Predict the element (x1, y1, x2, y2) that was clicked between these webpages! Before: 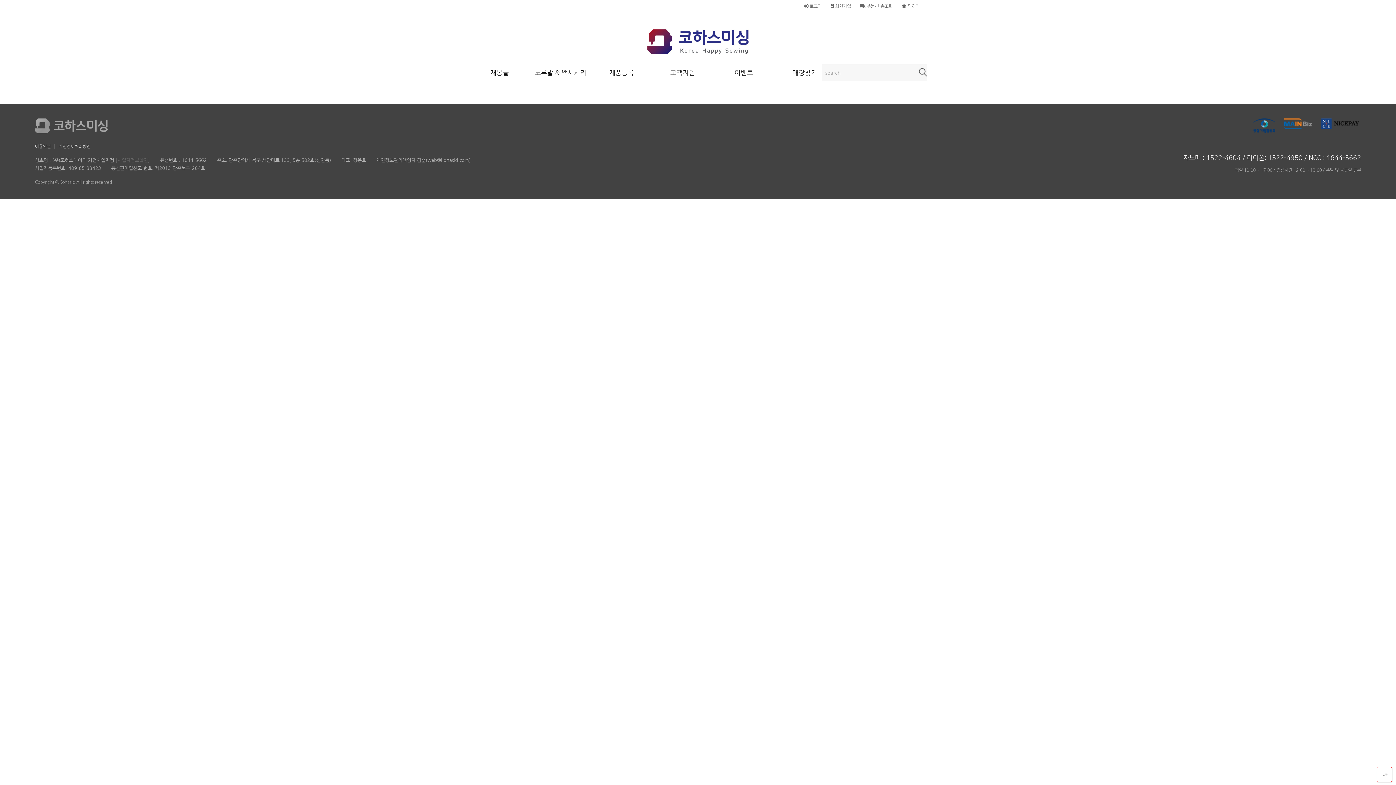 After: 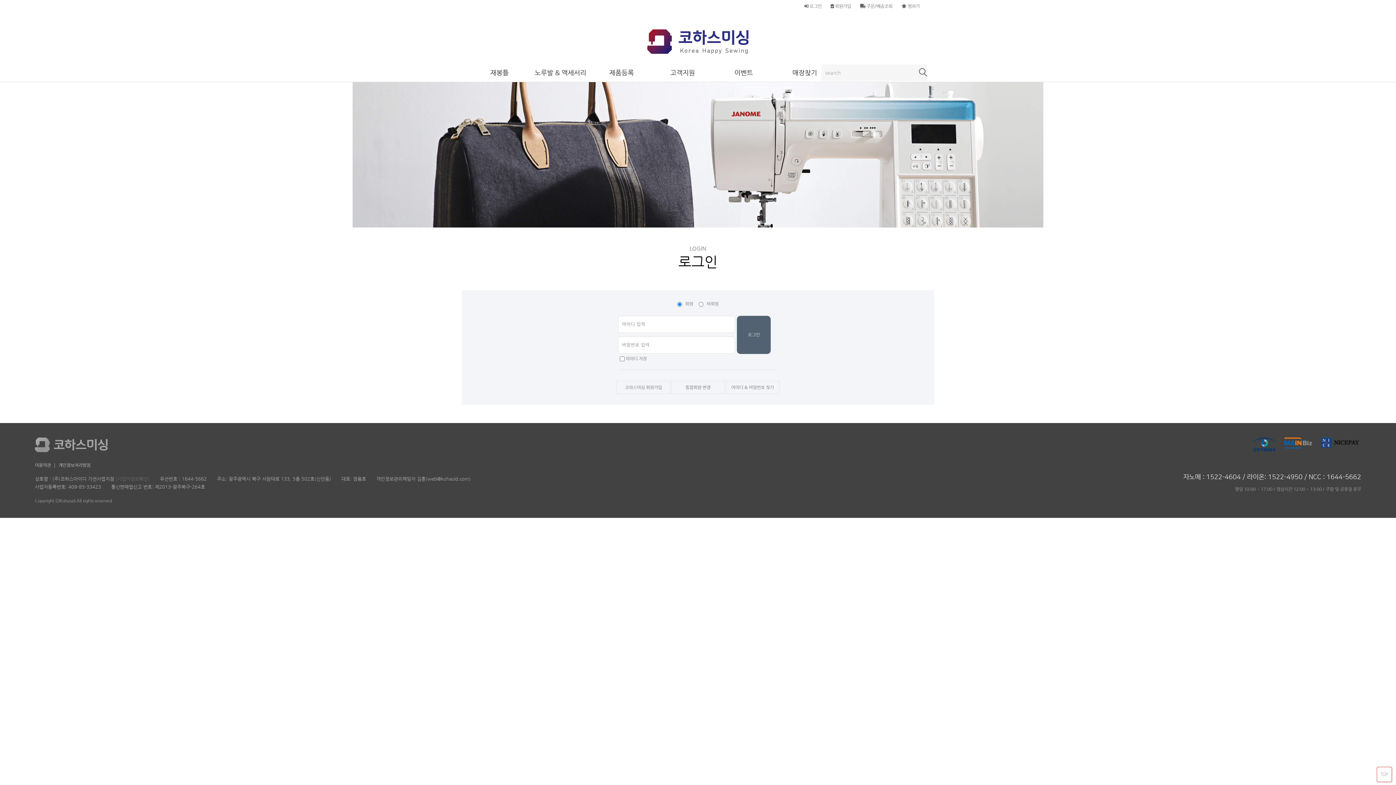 Action: label:  주문/배송조회 bbox: (860, 3, 892, 8)